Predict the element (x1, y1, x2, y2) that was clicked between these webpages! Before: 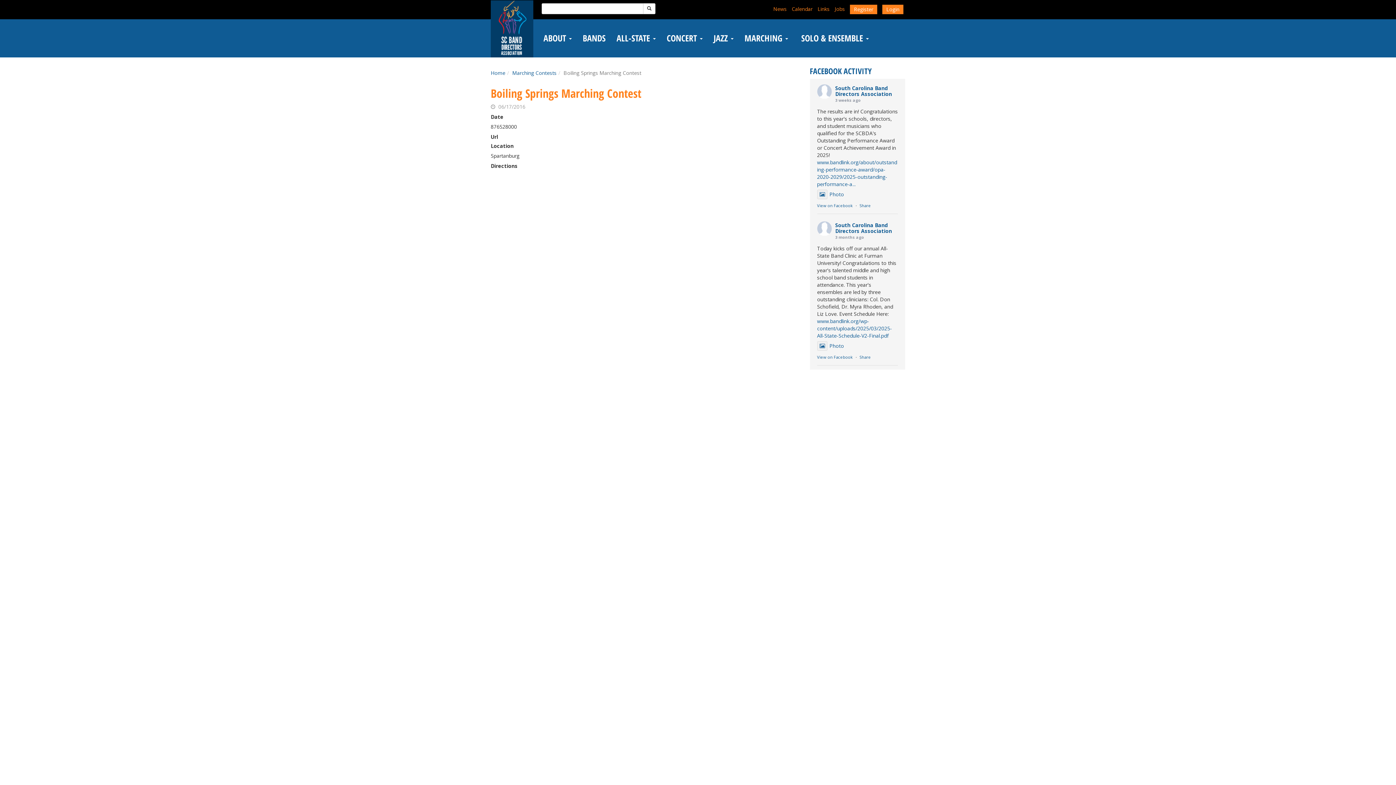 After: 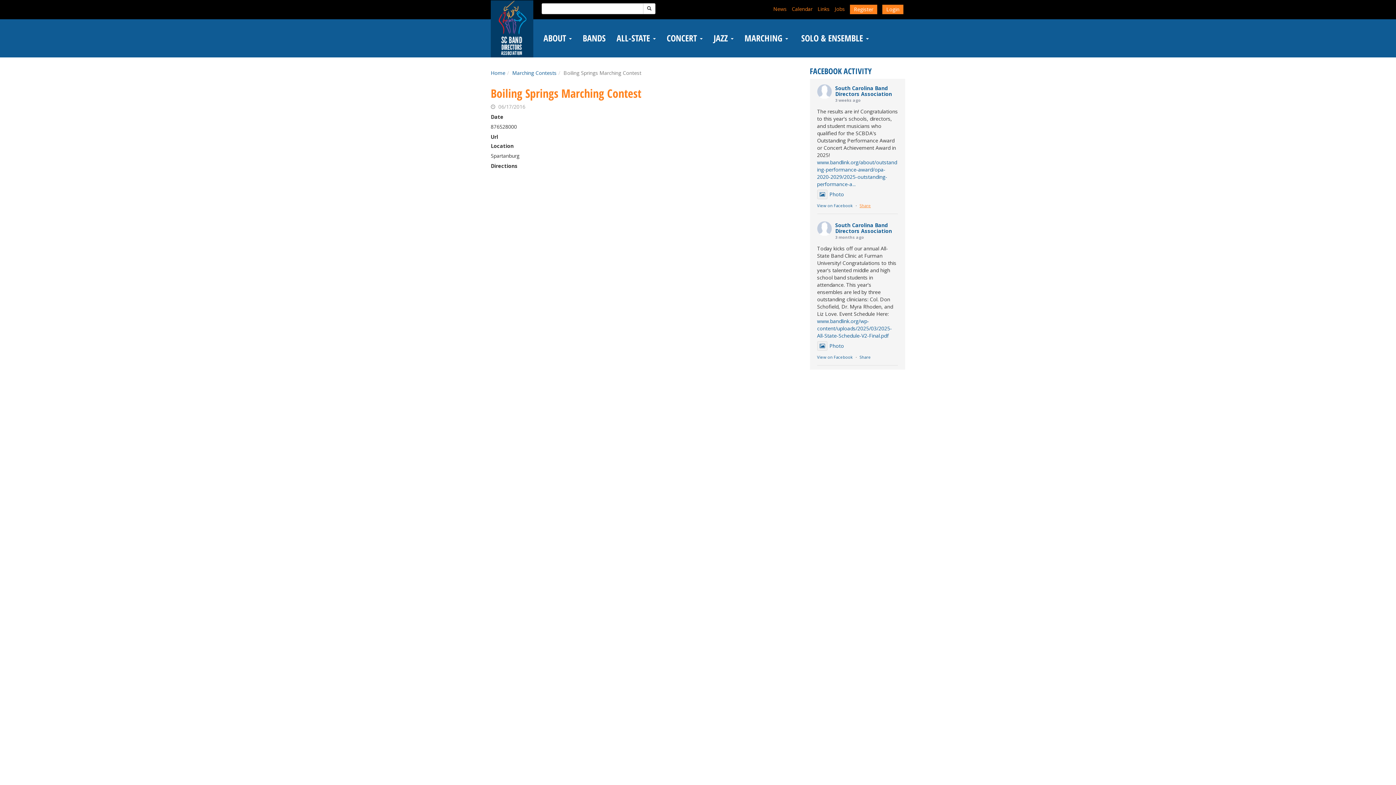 Action: label: Share bbox: (859, 202, 871, 208)